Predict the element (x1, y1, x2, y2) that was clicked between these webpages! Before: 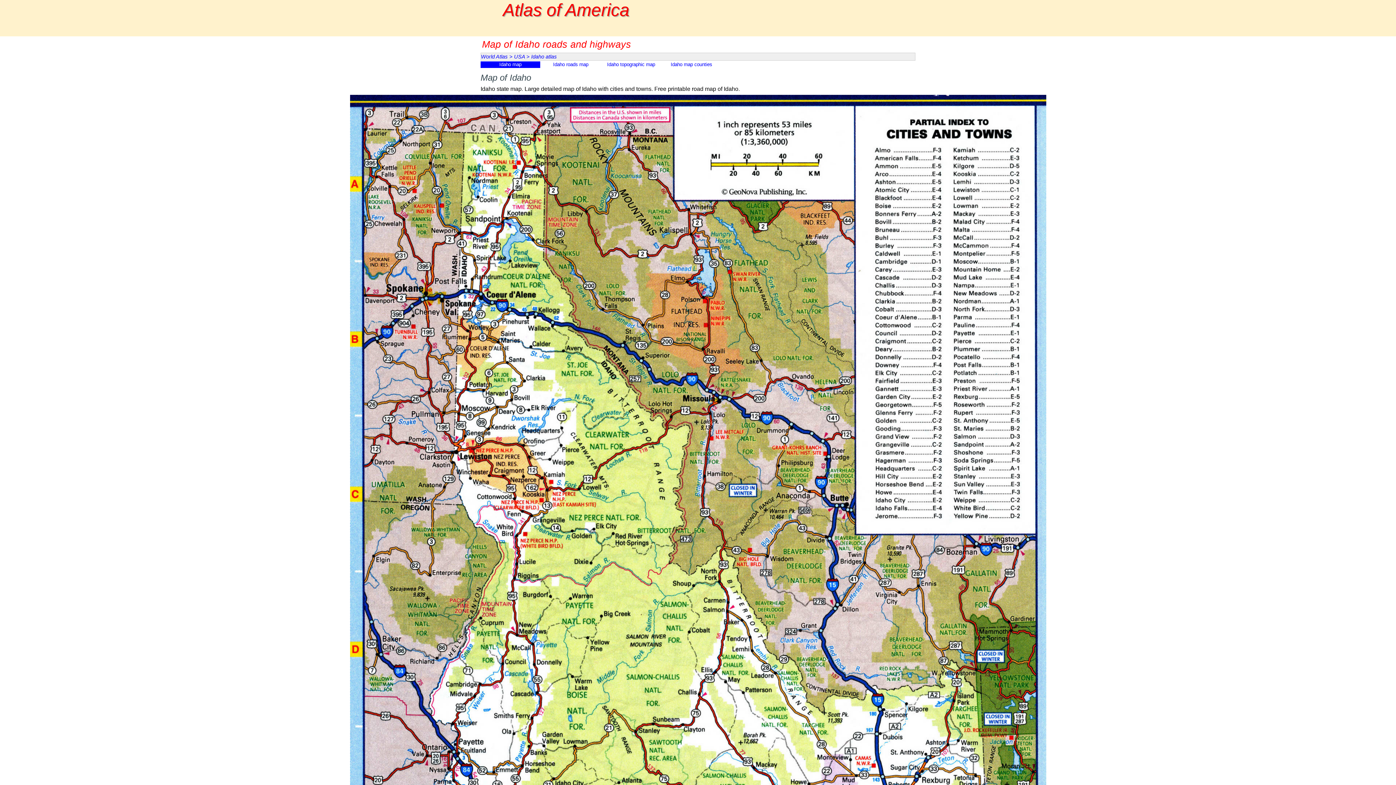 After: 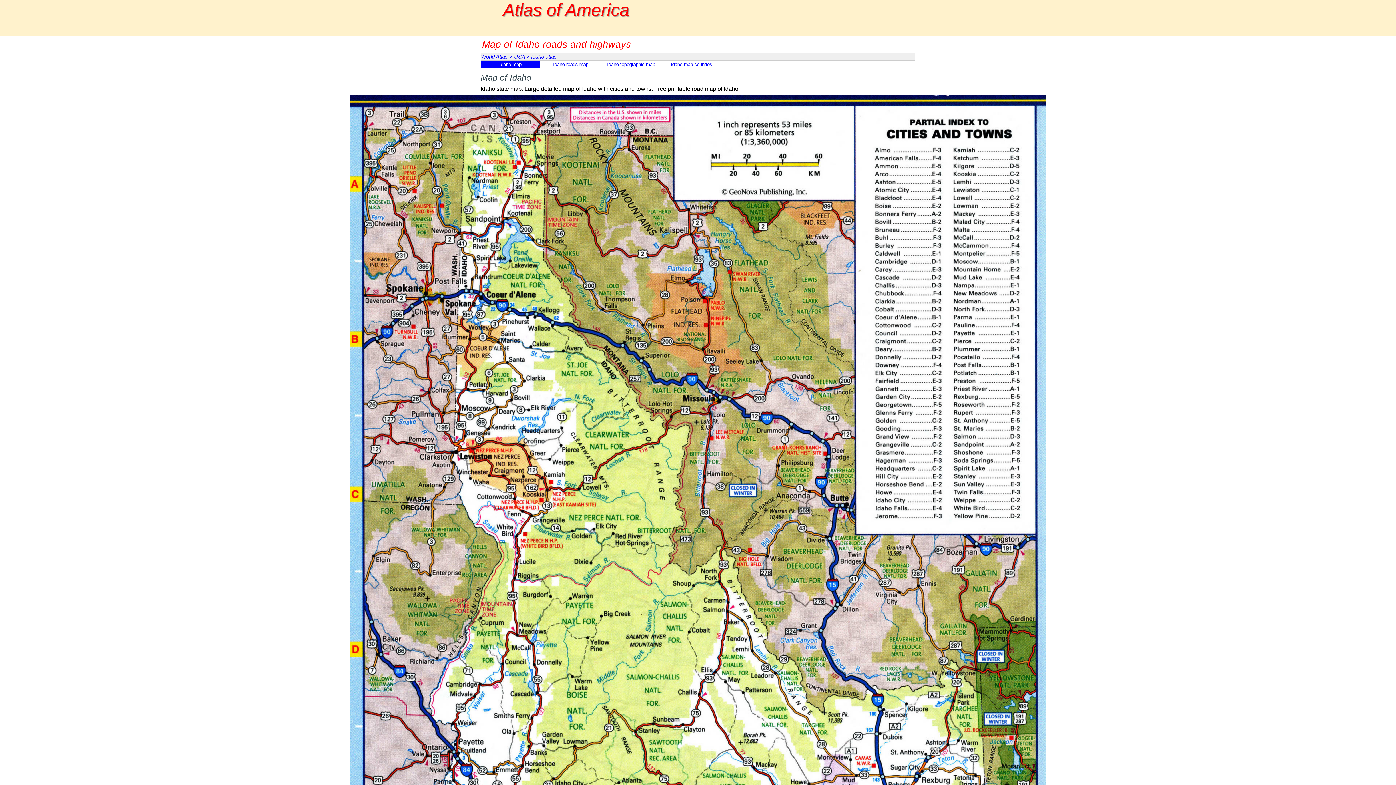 Action: bbox: (531, 53, 557, 60) label: Idaho atlas